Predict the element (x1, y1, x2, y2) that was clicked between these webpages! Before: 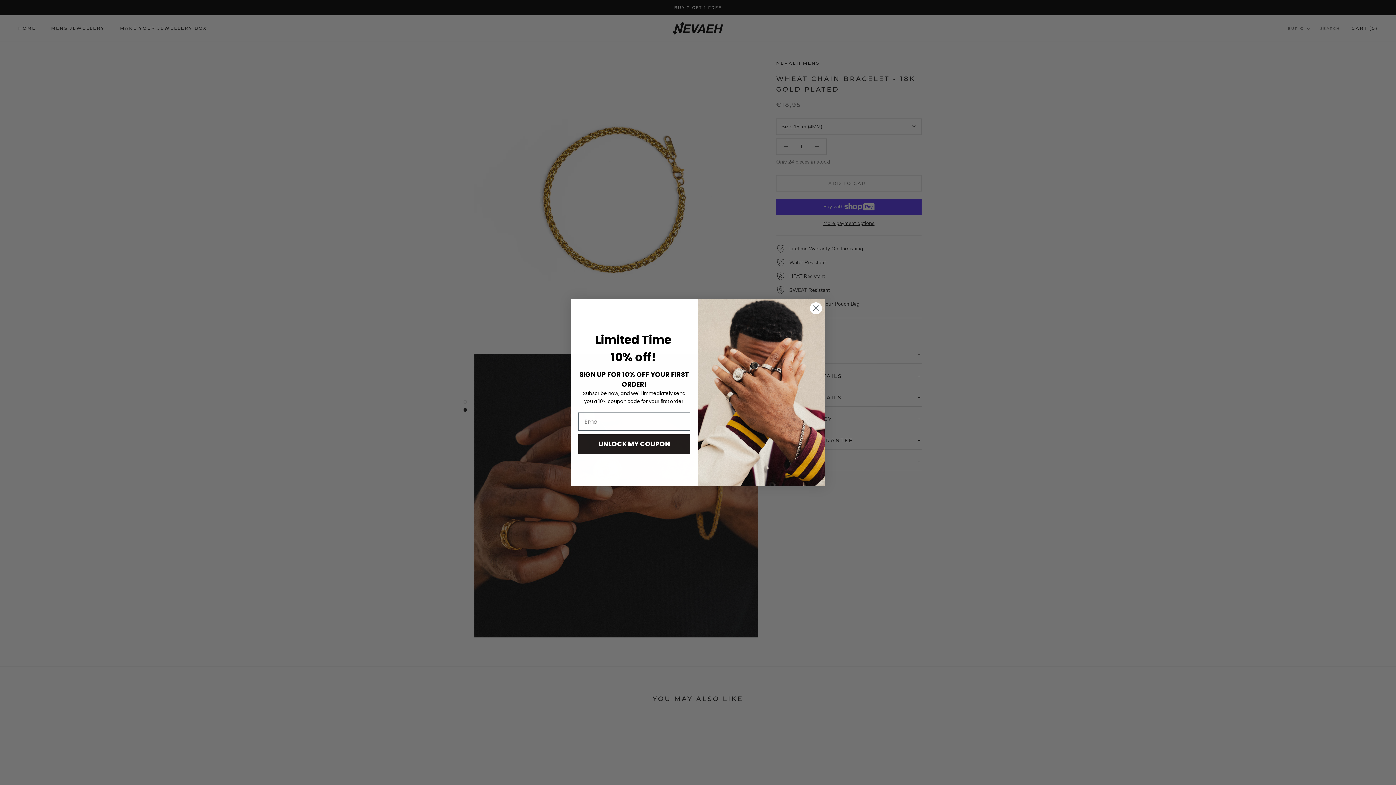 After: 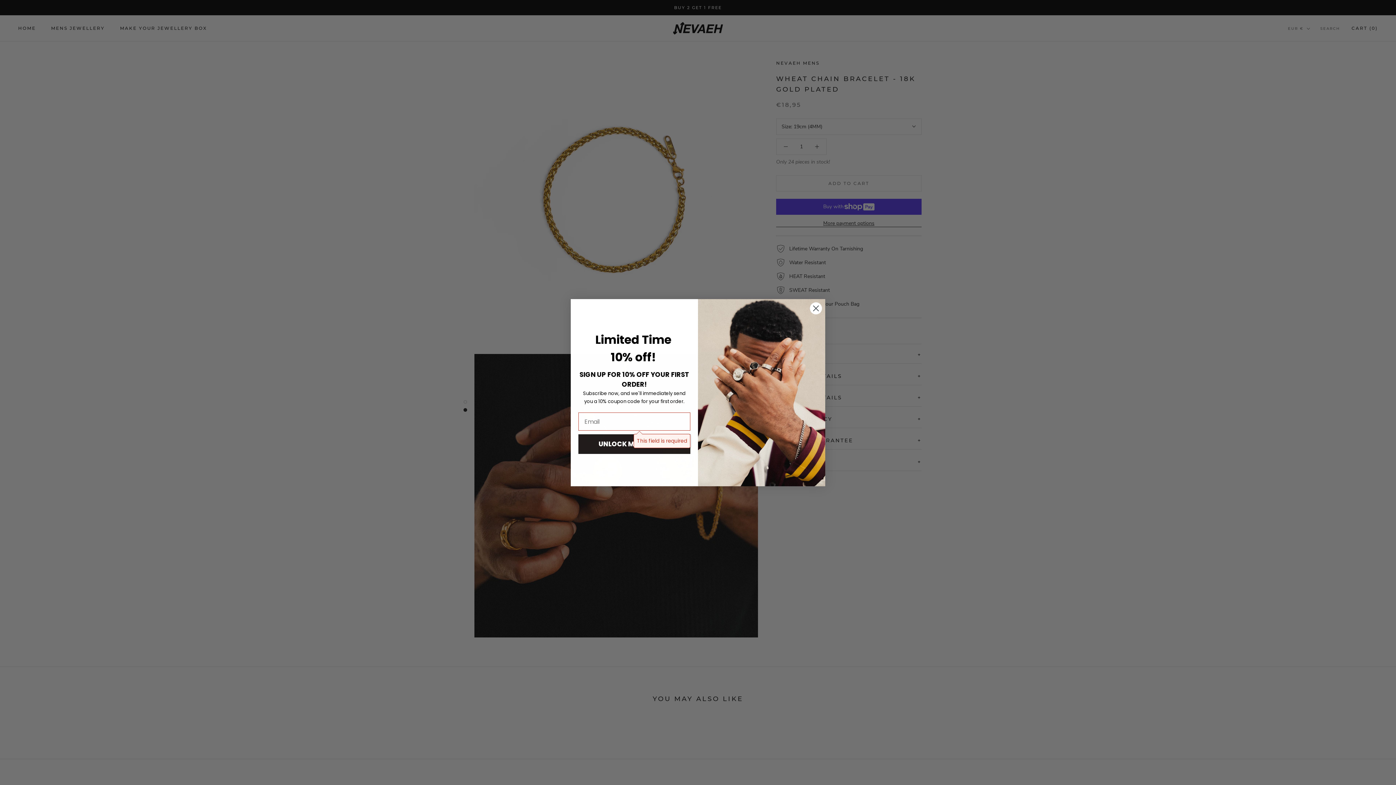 Action: label: UNLOCK MY COUPON bbox: (578, 434, 690, 454)